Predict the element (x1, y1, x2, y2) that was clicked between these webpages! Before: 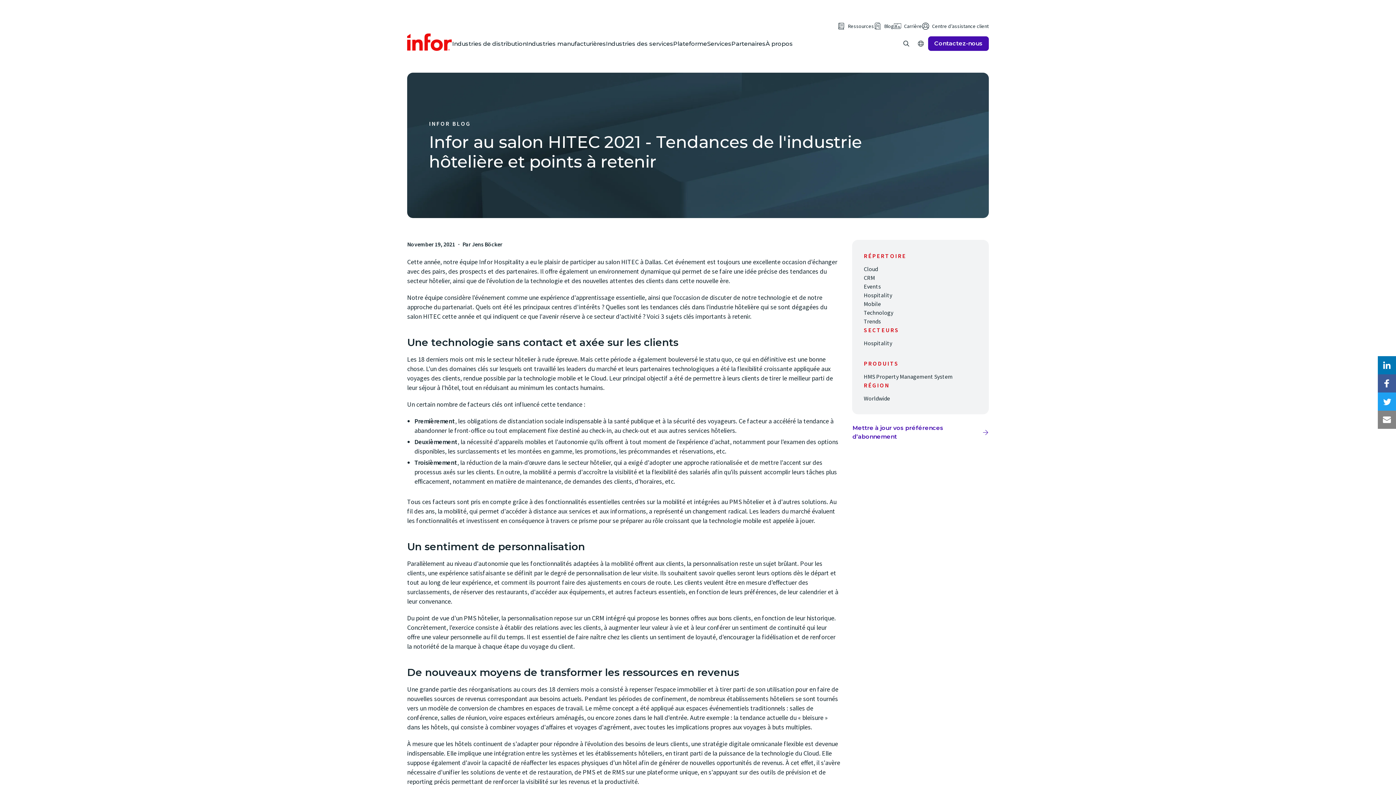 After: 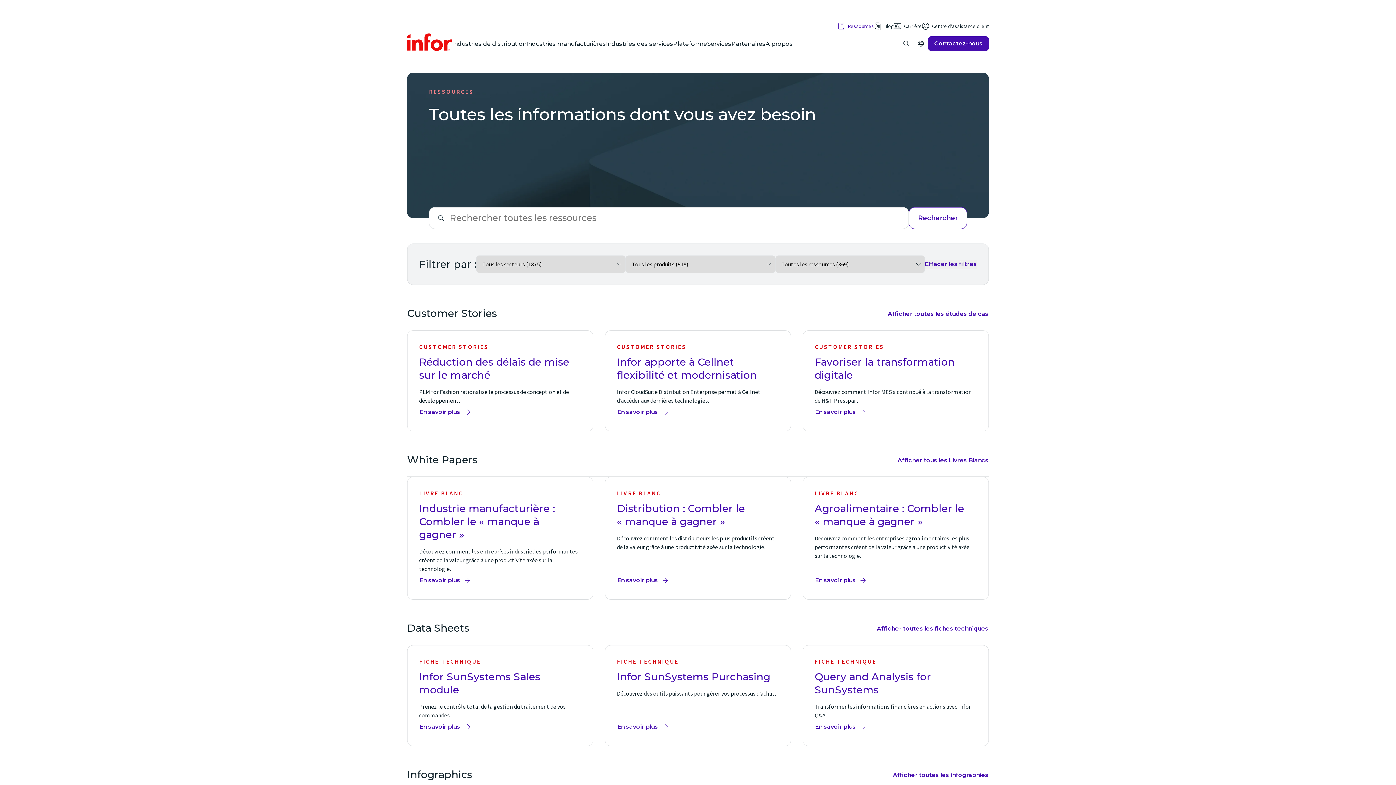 Action: label: Ressources bbox: (837, 21, 874, 30)